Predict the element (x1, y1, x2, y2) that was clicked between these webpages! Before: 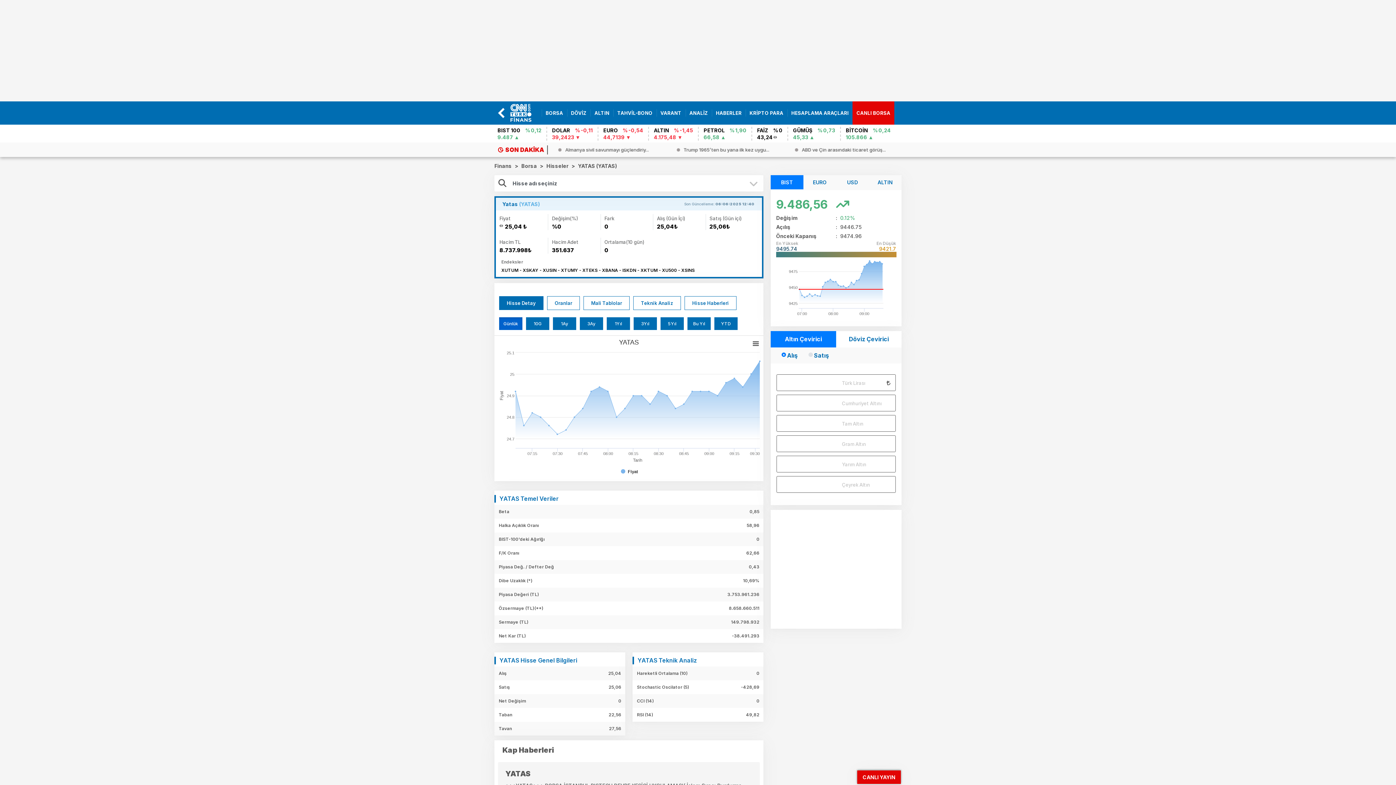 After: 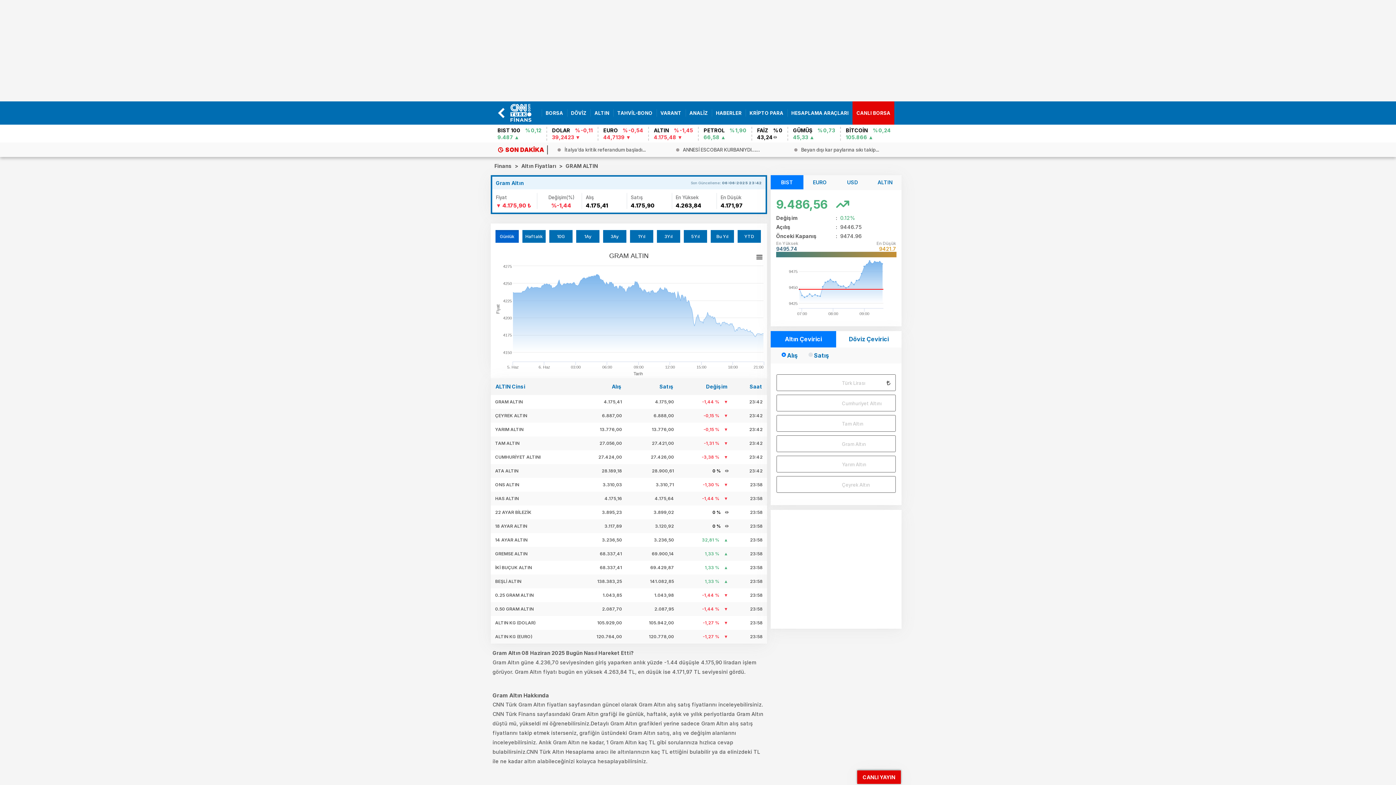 Action: label: ALTIN % -1,45

4.175,48  bbox: (649, 126, 698, 140)